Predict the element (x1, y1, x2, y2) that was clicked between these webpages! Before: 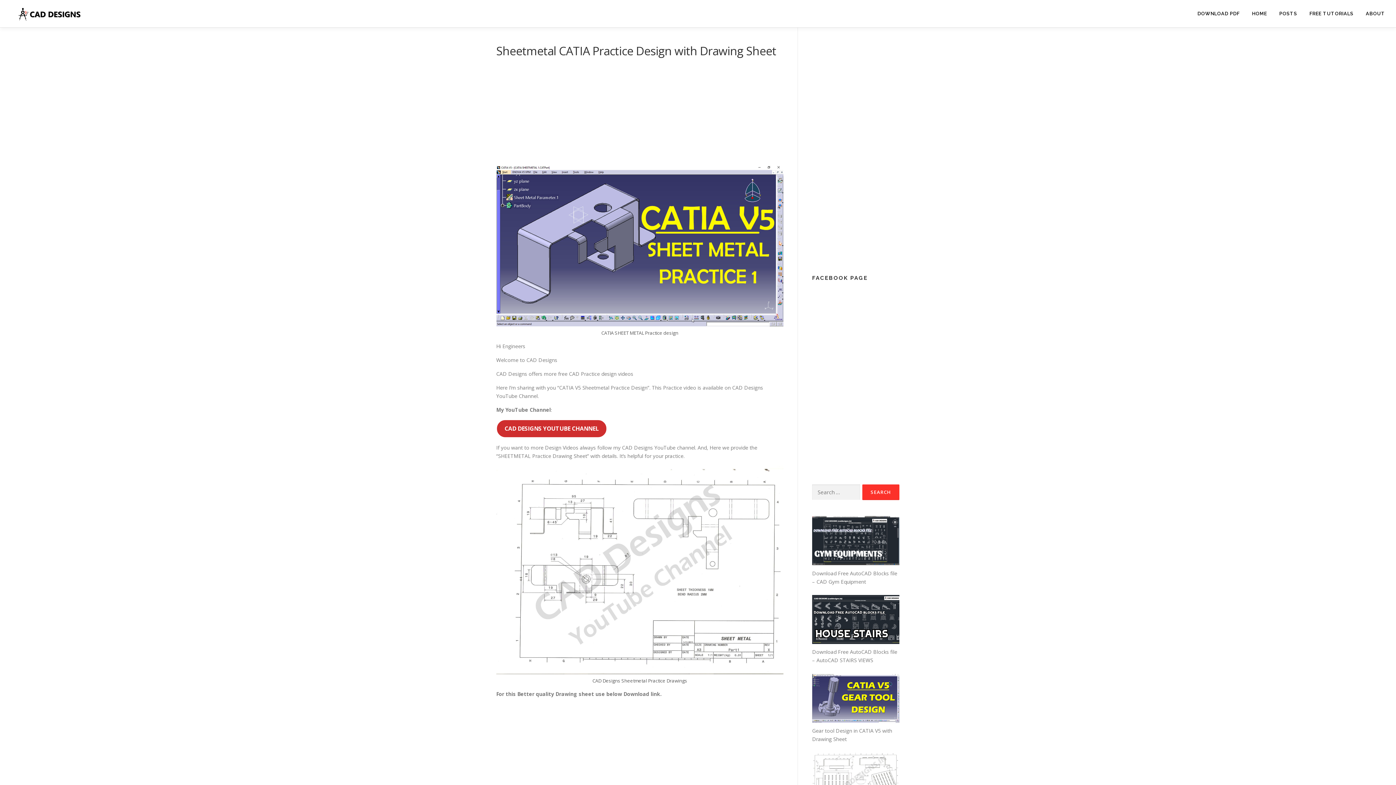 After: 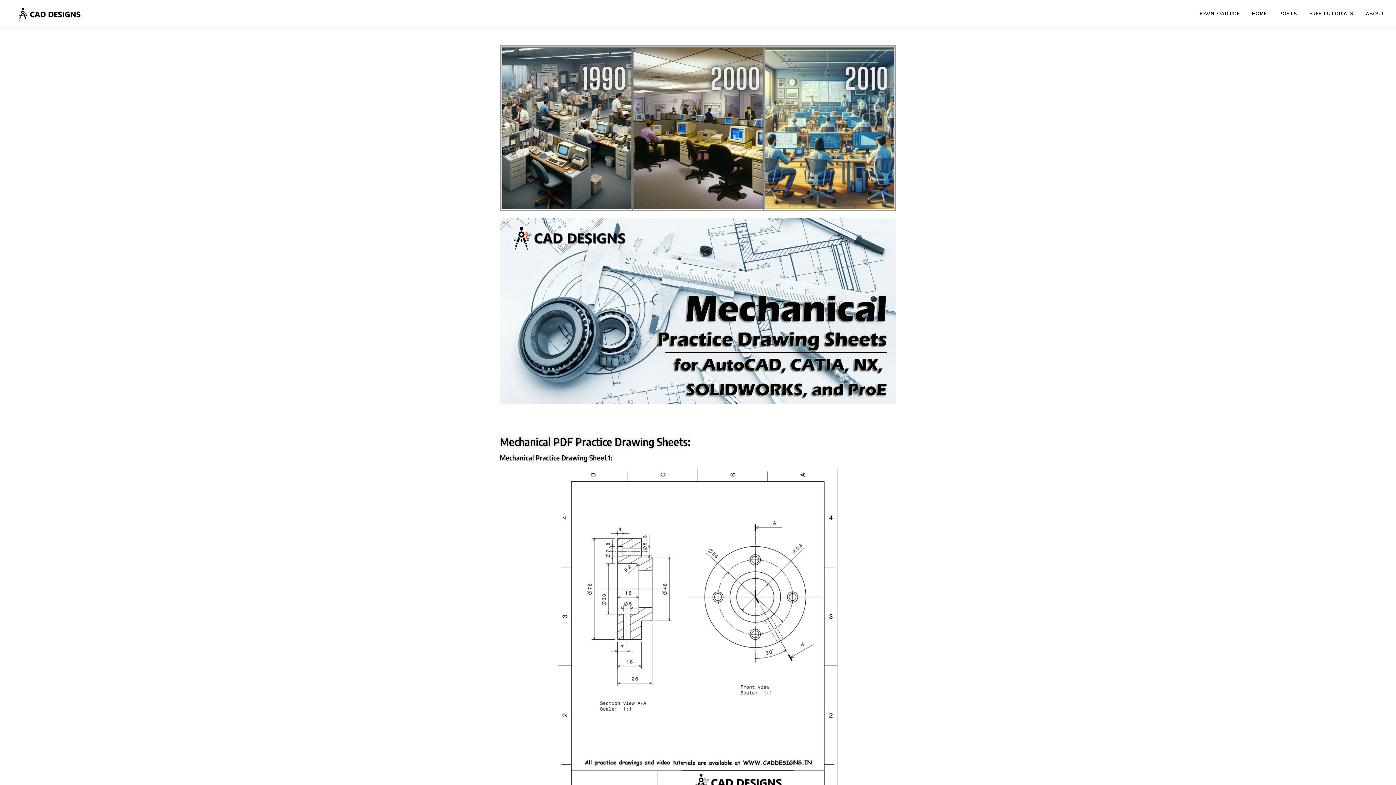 Action: bbox: (10, 10, 88, 17)